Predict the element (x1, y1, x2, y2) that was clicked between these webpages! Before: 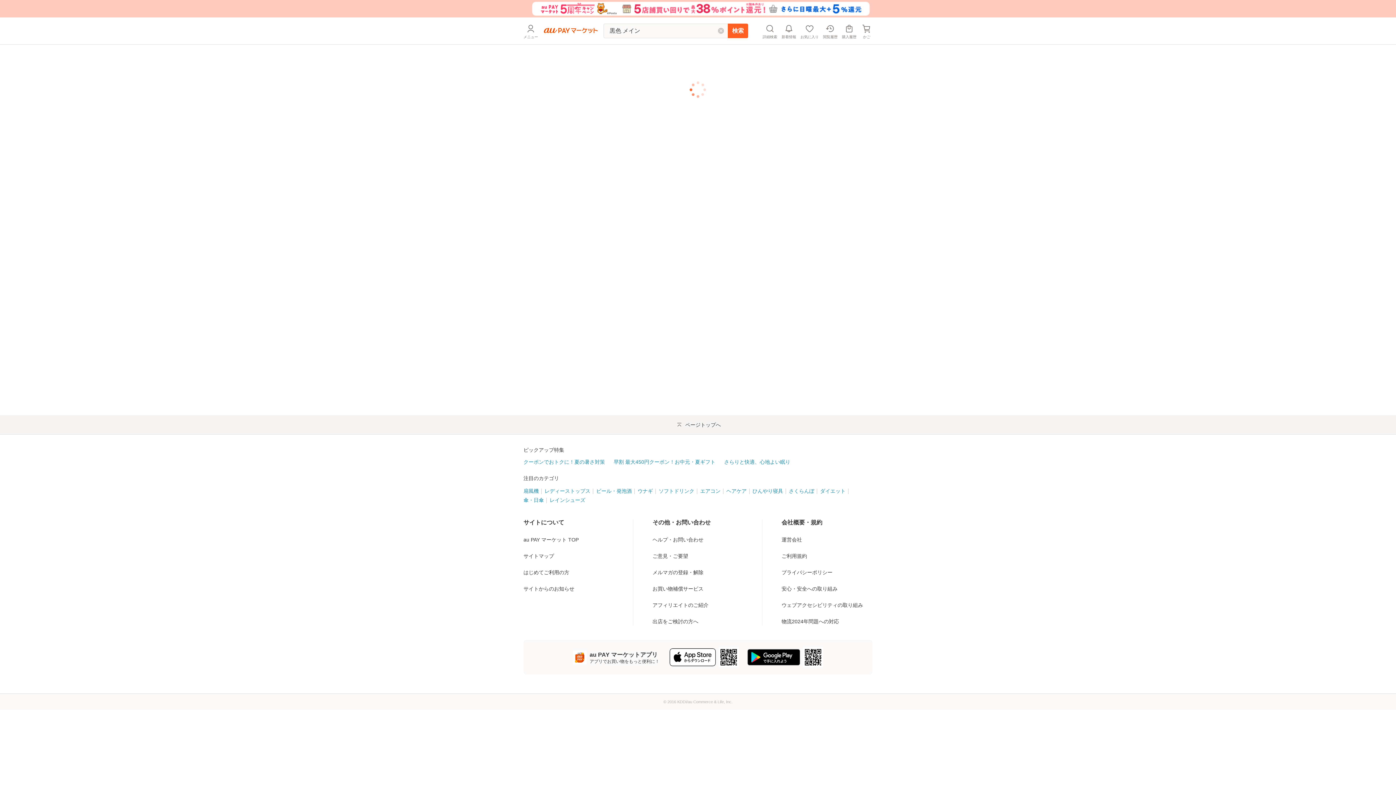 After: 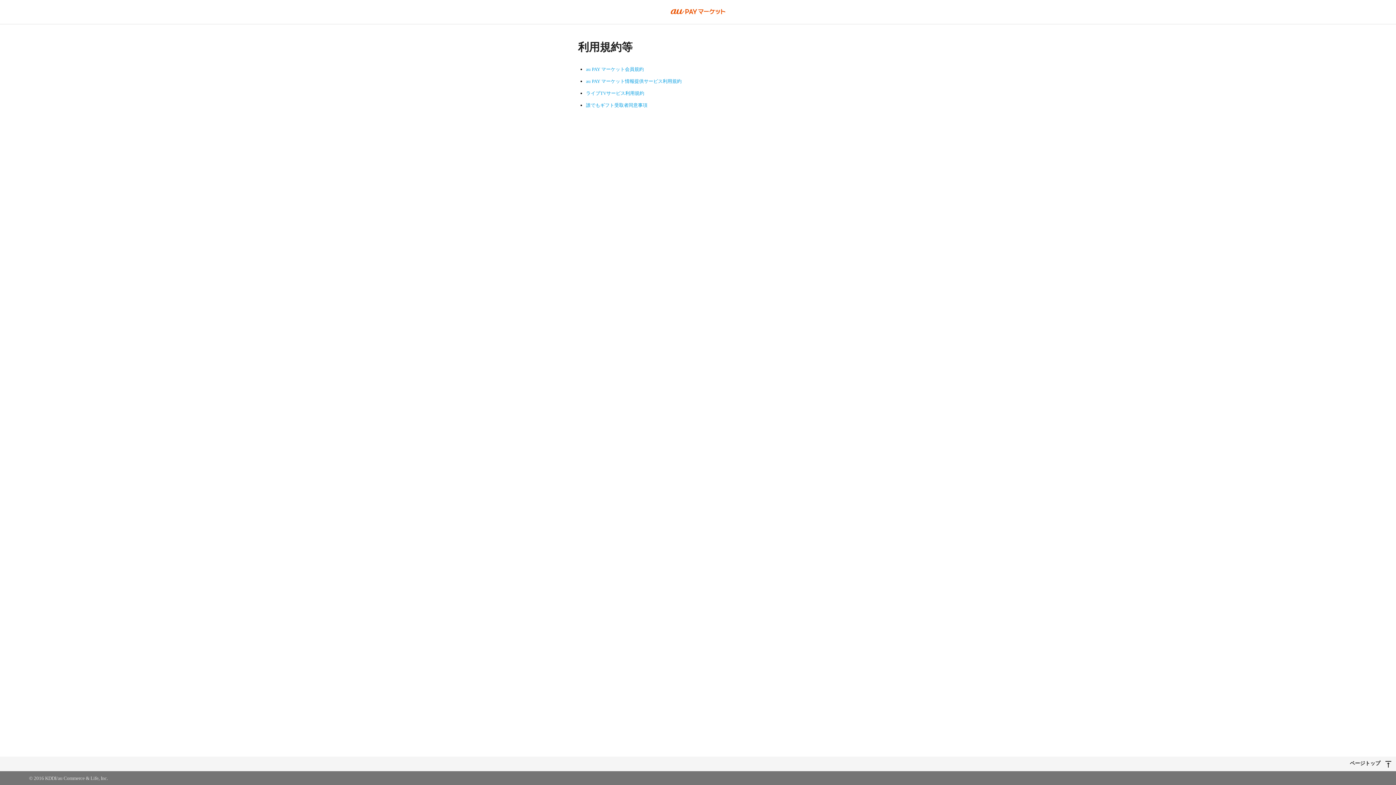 Action: bbox: (781, 535, 872, 542) label: ご利用規約